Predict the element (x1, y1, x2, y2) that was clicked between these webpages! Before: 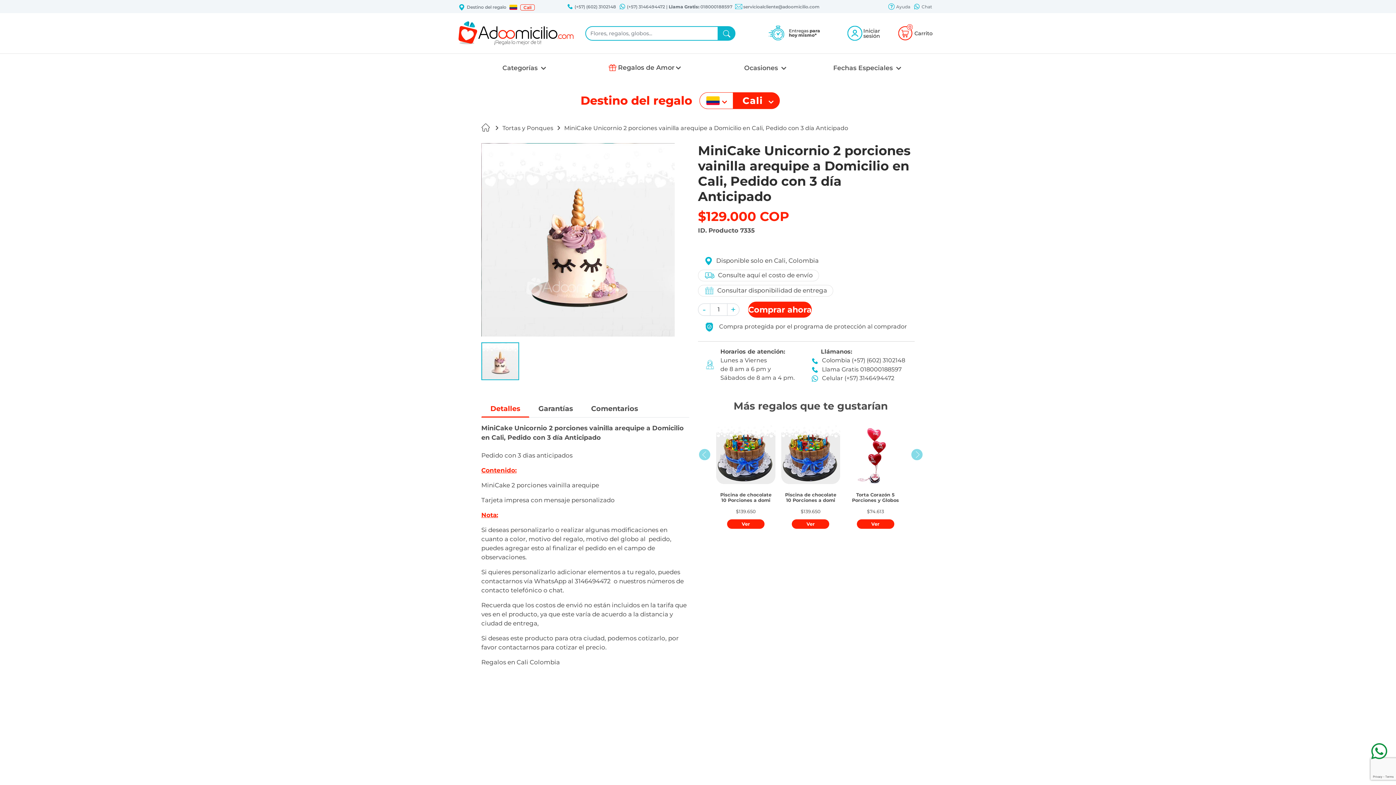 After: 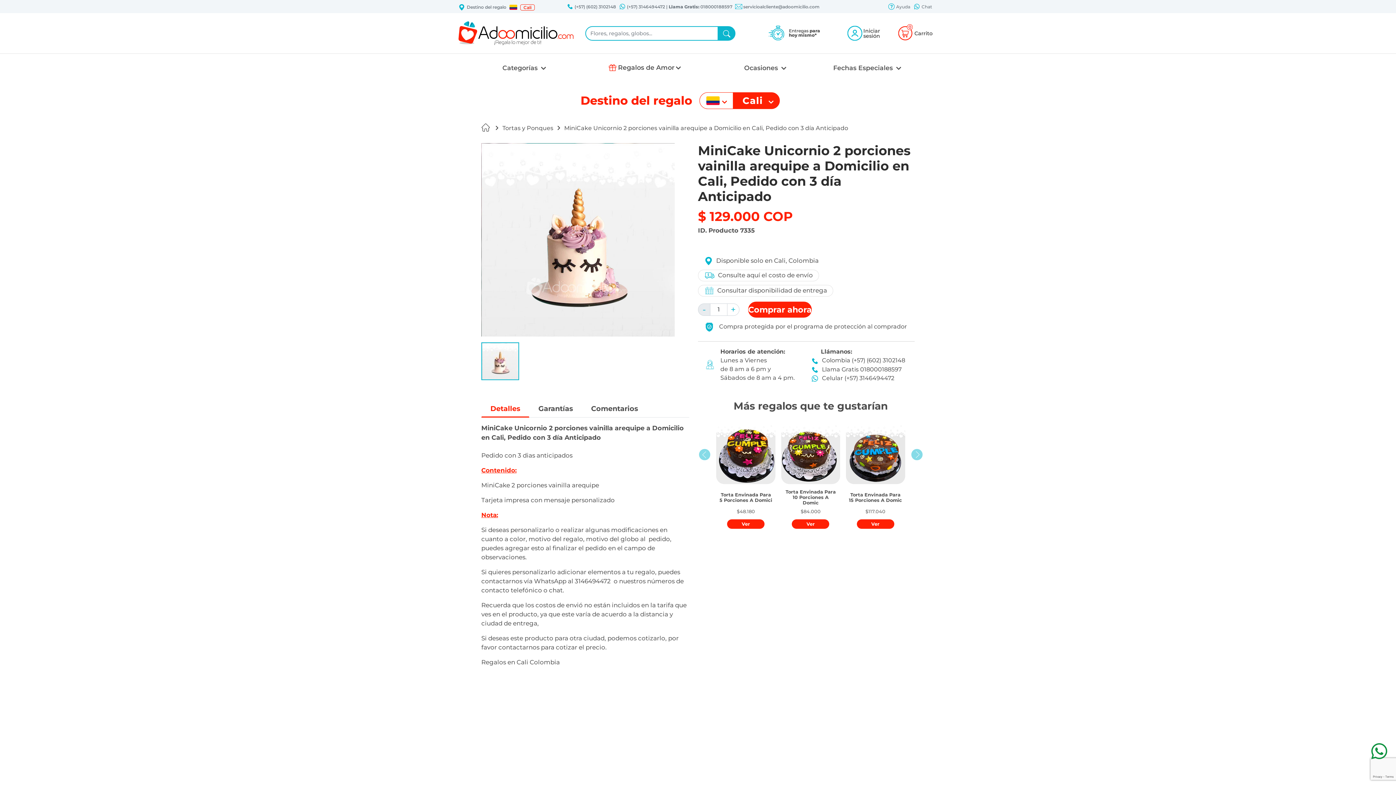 Action: label: - bbox: (698, 303, 710, 316)